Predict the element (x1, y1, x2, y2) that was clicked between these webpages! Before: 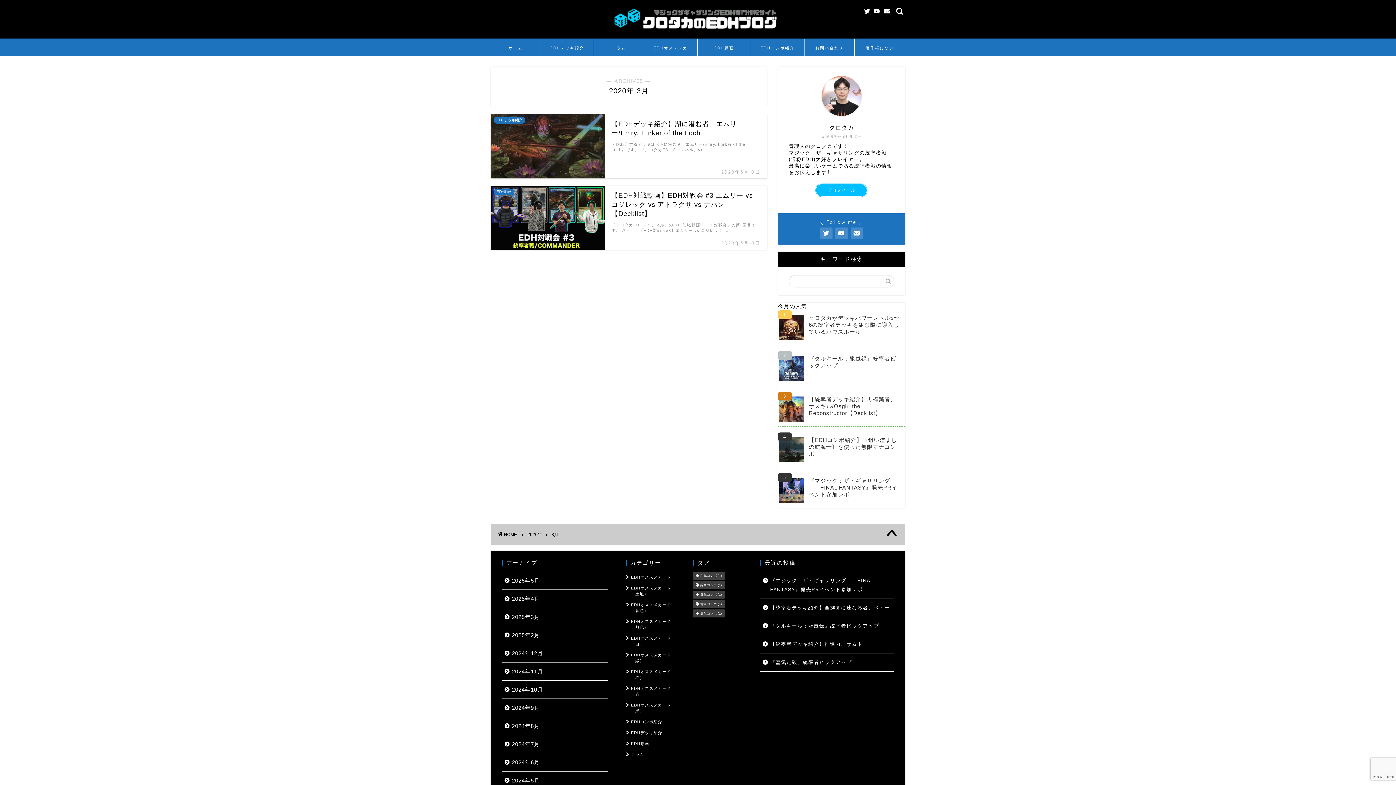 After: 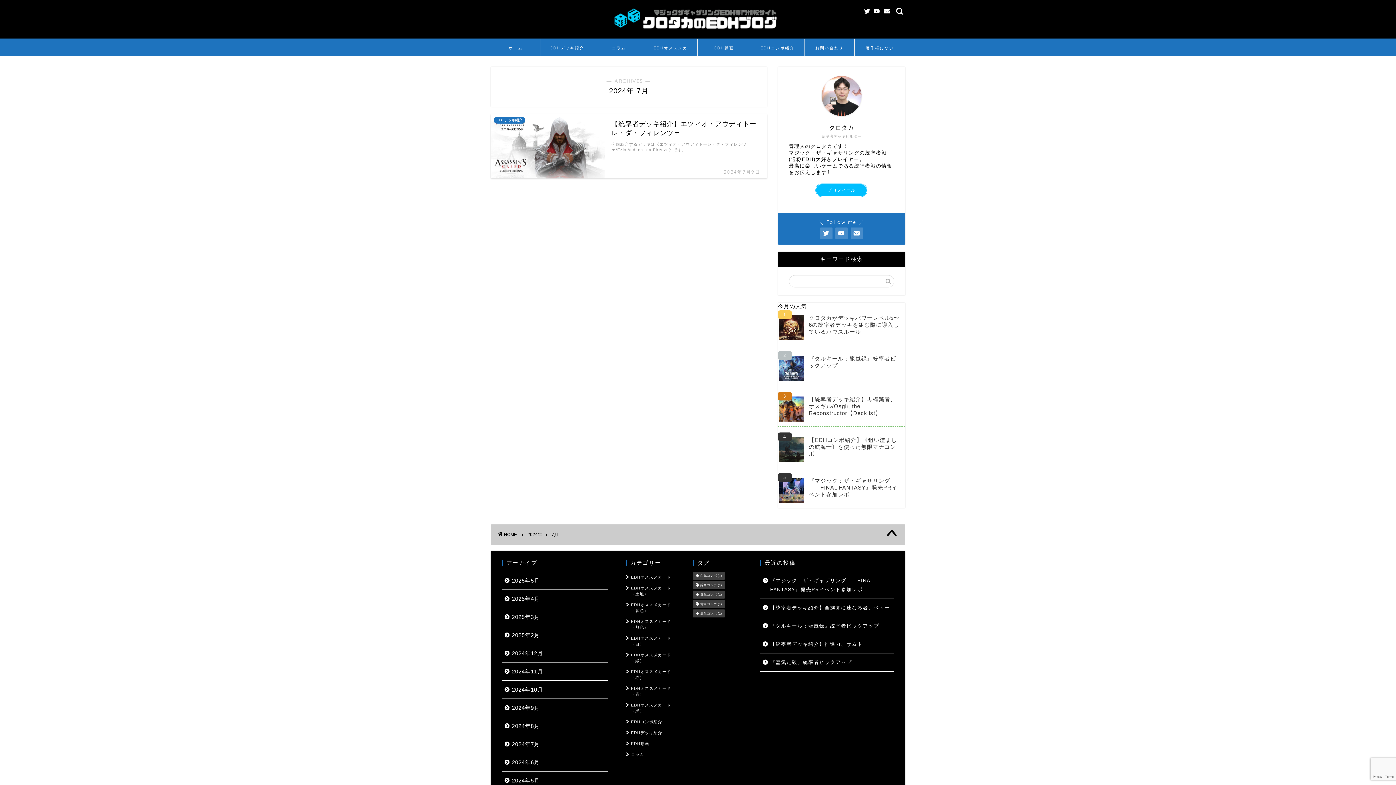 Action: label: 2024年7月 bbox: (501, 735, 608, 753)